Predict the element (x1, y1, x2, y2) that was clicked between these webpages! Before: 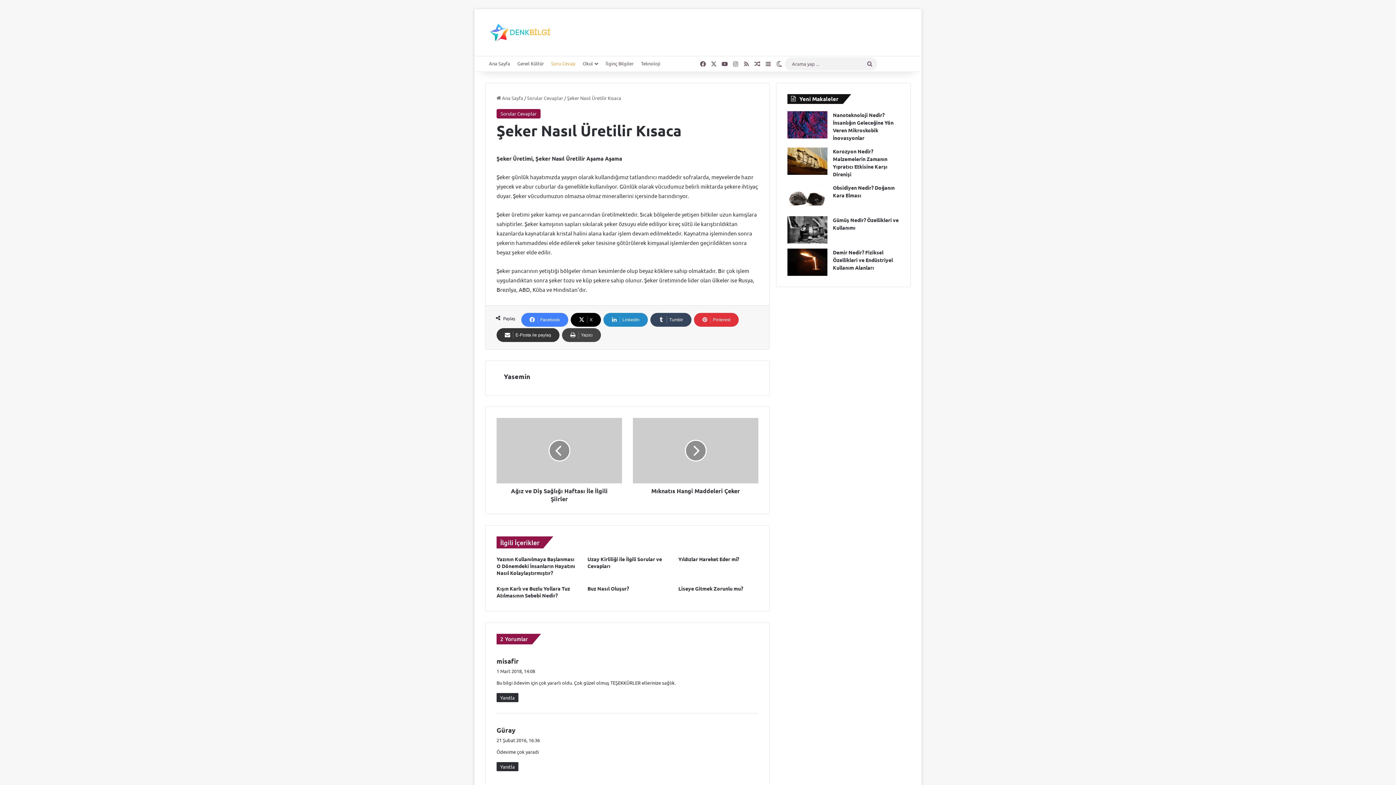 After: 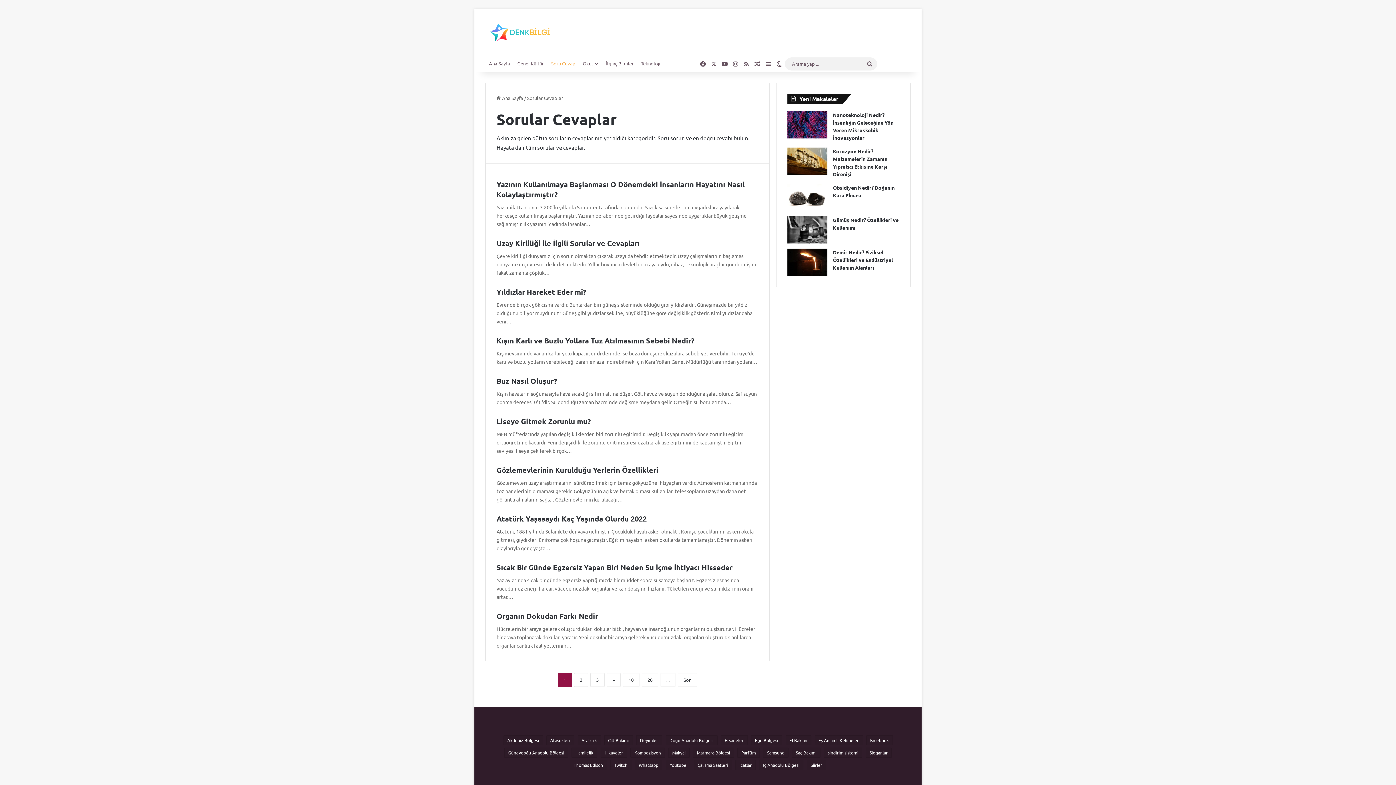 Action: label: Sorular Cevaplar bbox: (527, 94, 563, 101)